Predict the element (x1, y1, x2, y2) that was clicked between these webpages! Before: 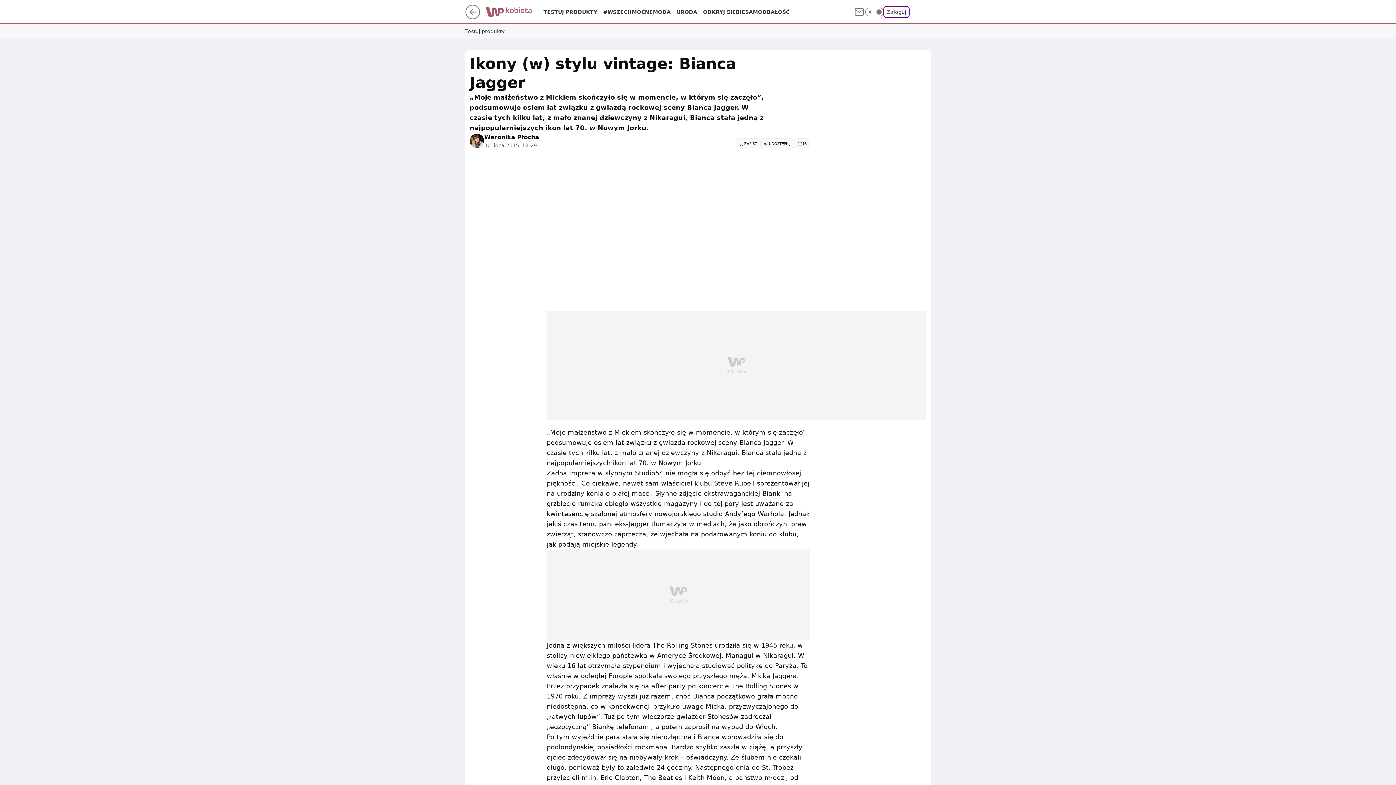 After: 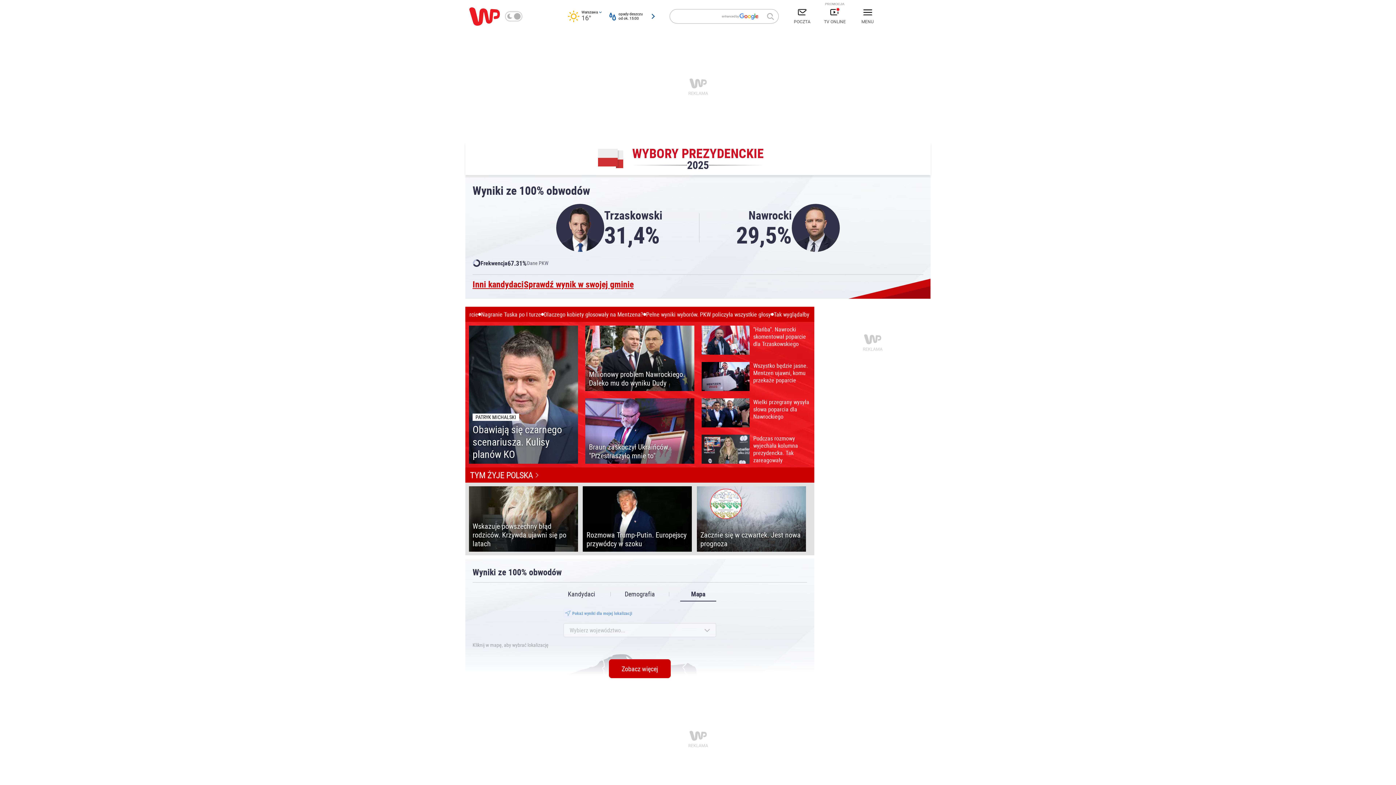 Action: bbox: (485, 6, 507, 19)